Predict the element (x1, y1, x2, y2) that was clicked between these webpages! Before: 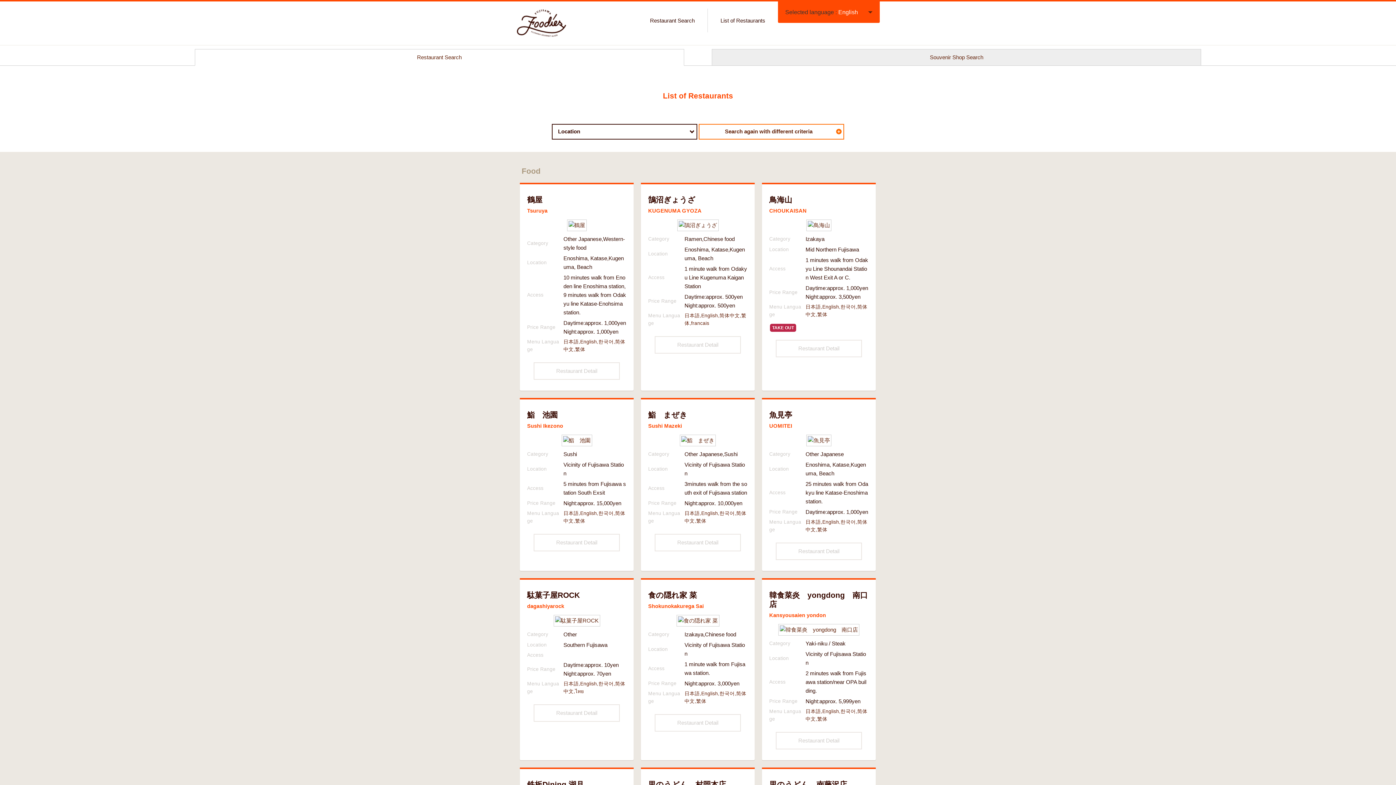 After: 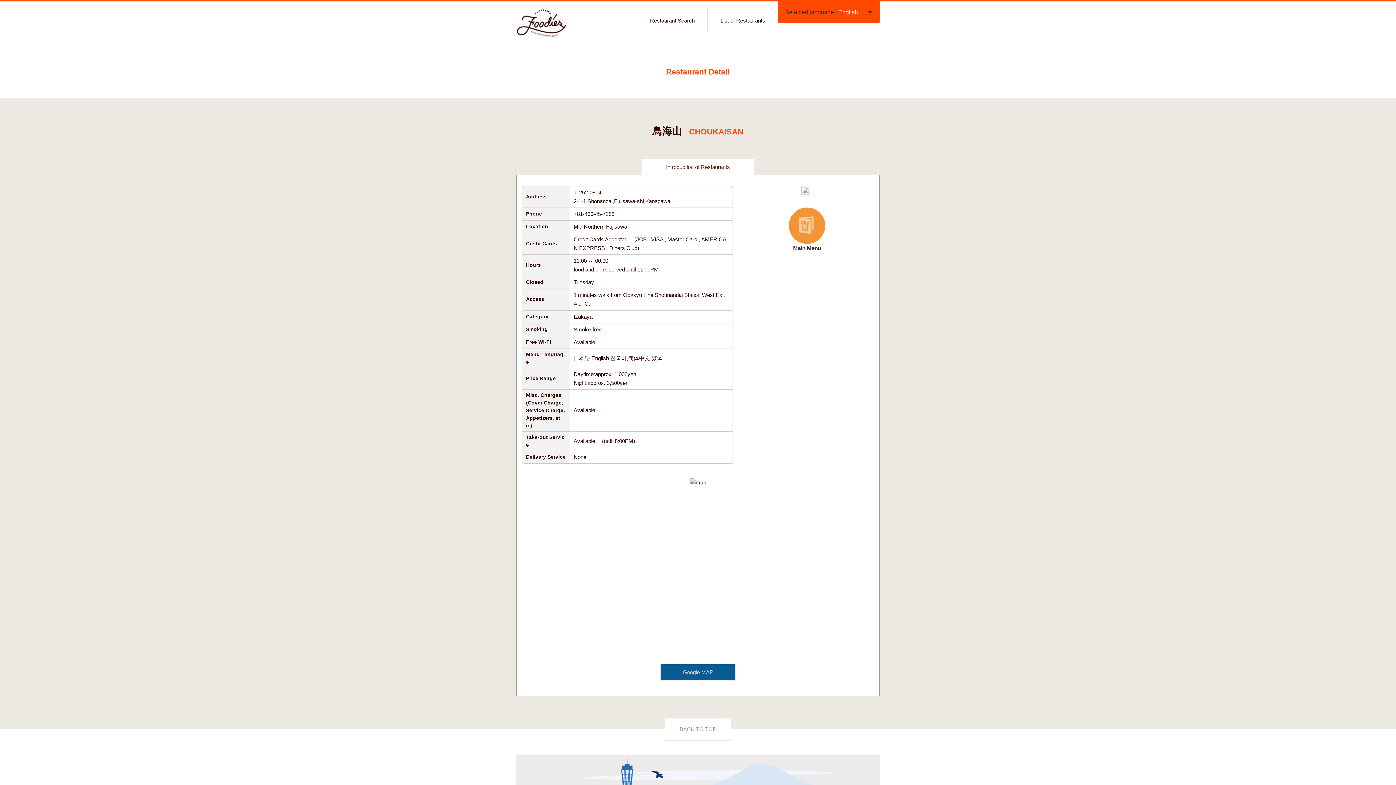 Action: bbox: (769, 195, 868, 357) label: 鳥海山
CHOUKAISAN

Category	Izakaya
Location	Mid Northern Fujisawa
Access	1 minutes walk from Odakyu Line Shounandai Station West Exit A or C.
Price Range	Daytime:approx. 1,000yen
Night:approx. 3,500yen
Menu Language	日本語,English,한국어,简体中文,繁体

TAKE OUT

Restaurant Detail